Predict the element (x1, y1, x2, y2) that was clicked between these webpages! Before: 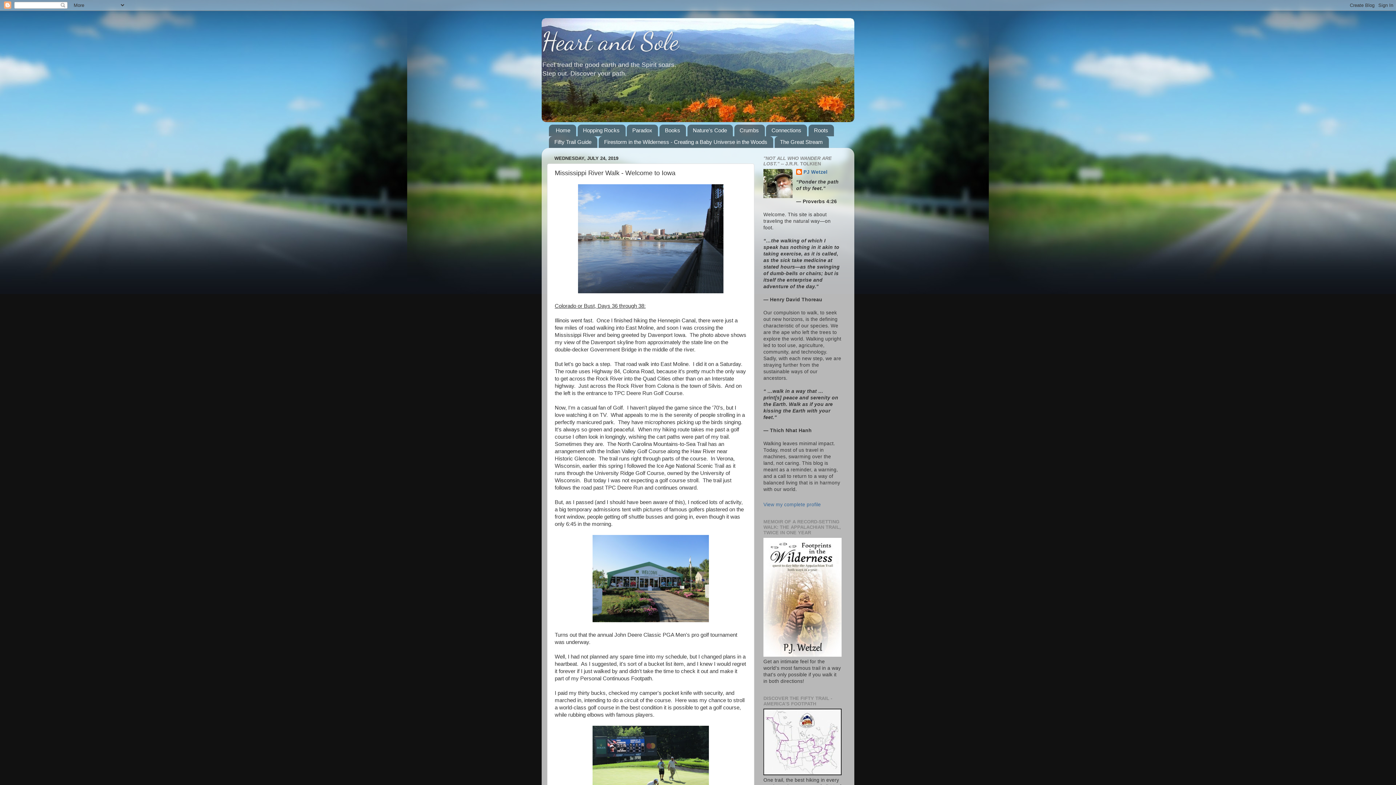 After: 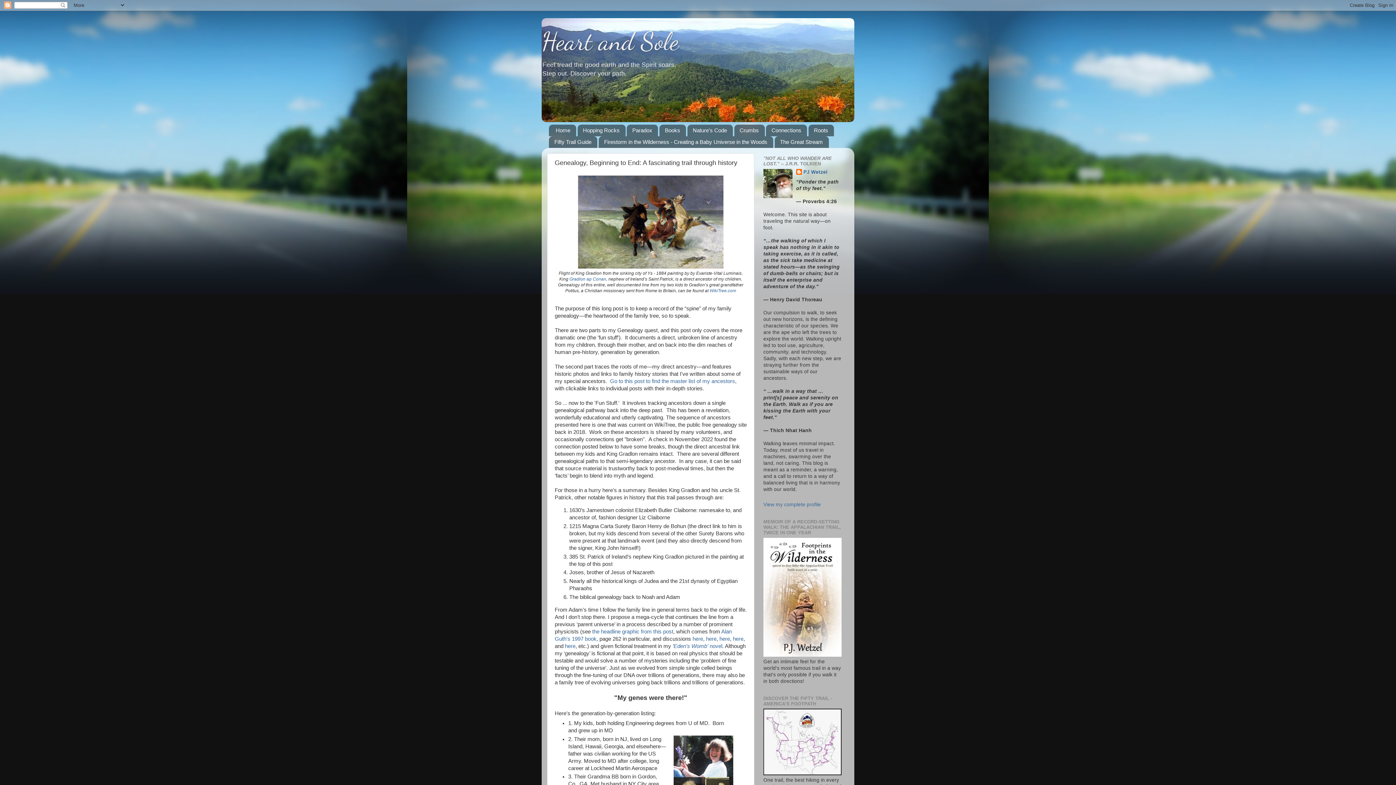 Action: bbox: (808, 124, 834, 136) label: Roots